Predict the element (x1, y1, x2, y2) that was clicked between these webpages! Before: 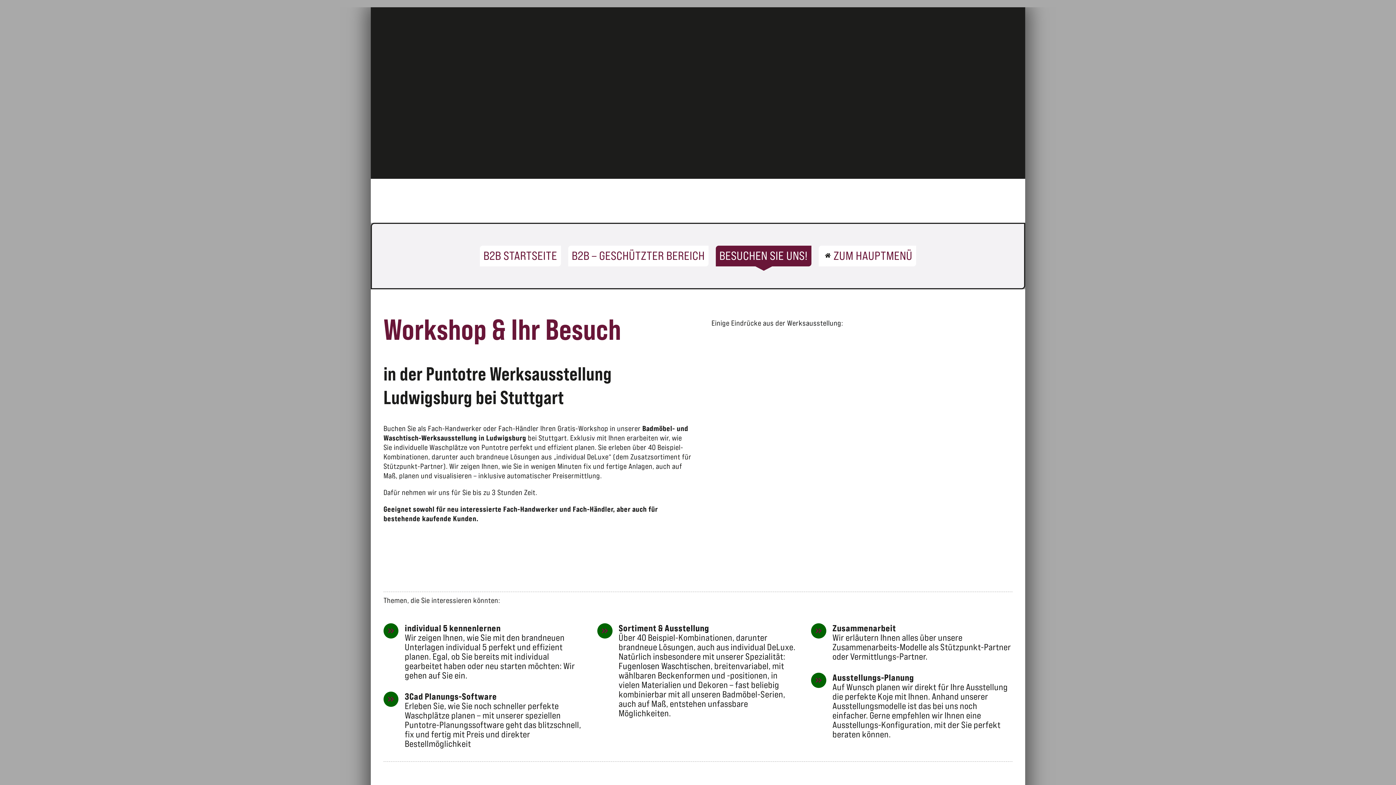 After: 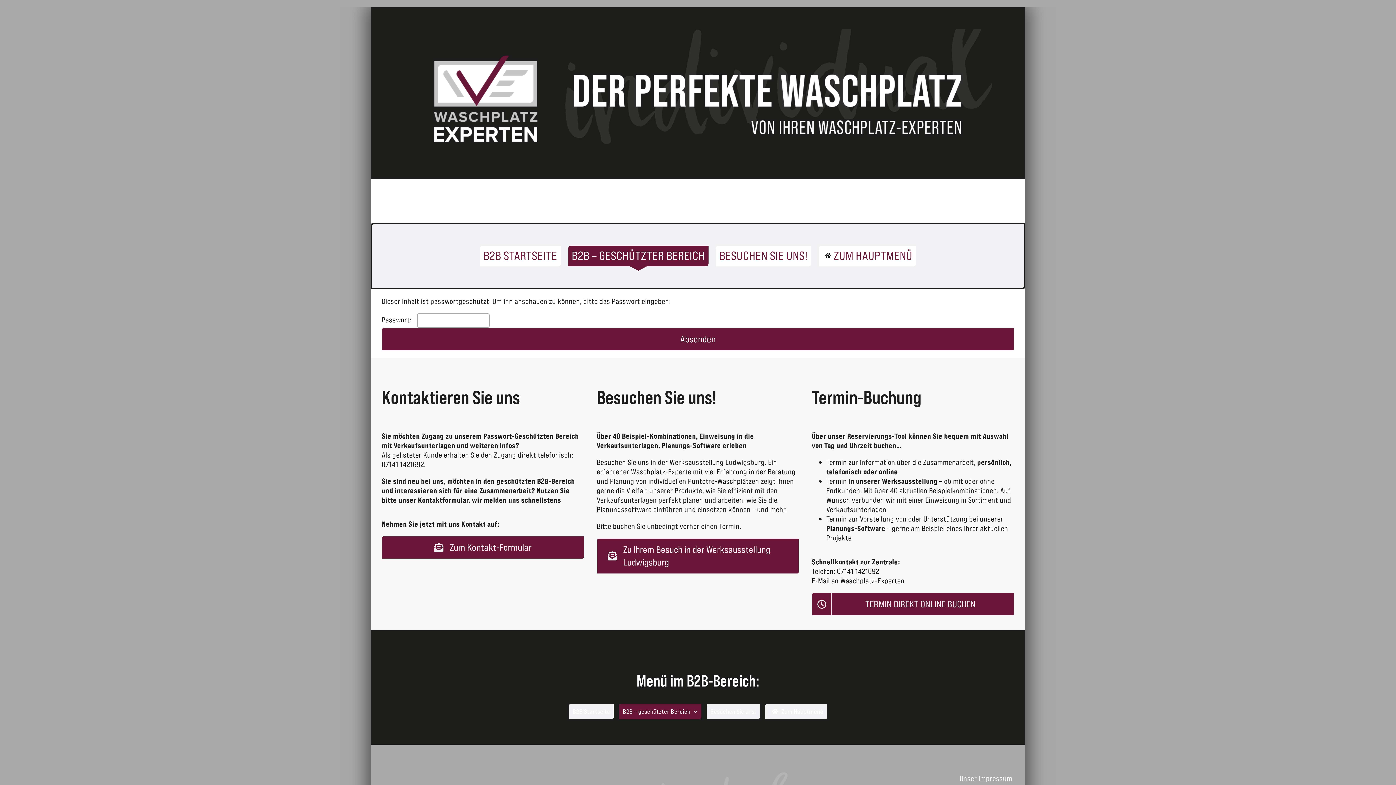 Action: bbox: (568, 245, 708, 266) label: B2B – GESCHÜTZTER BEREICH